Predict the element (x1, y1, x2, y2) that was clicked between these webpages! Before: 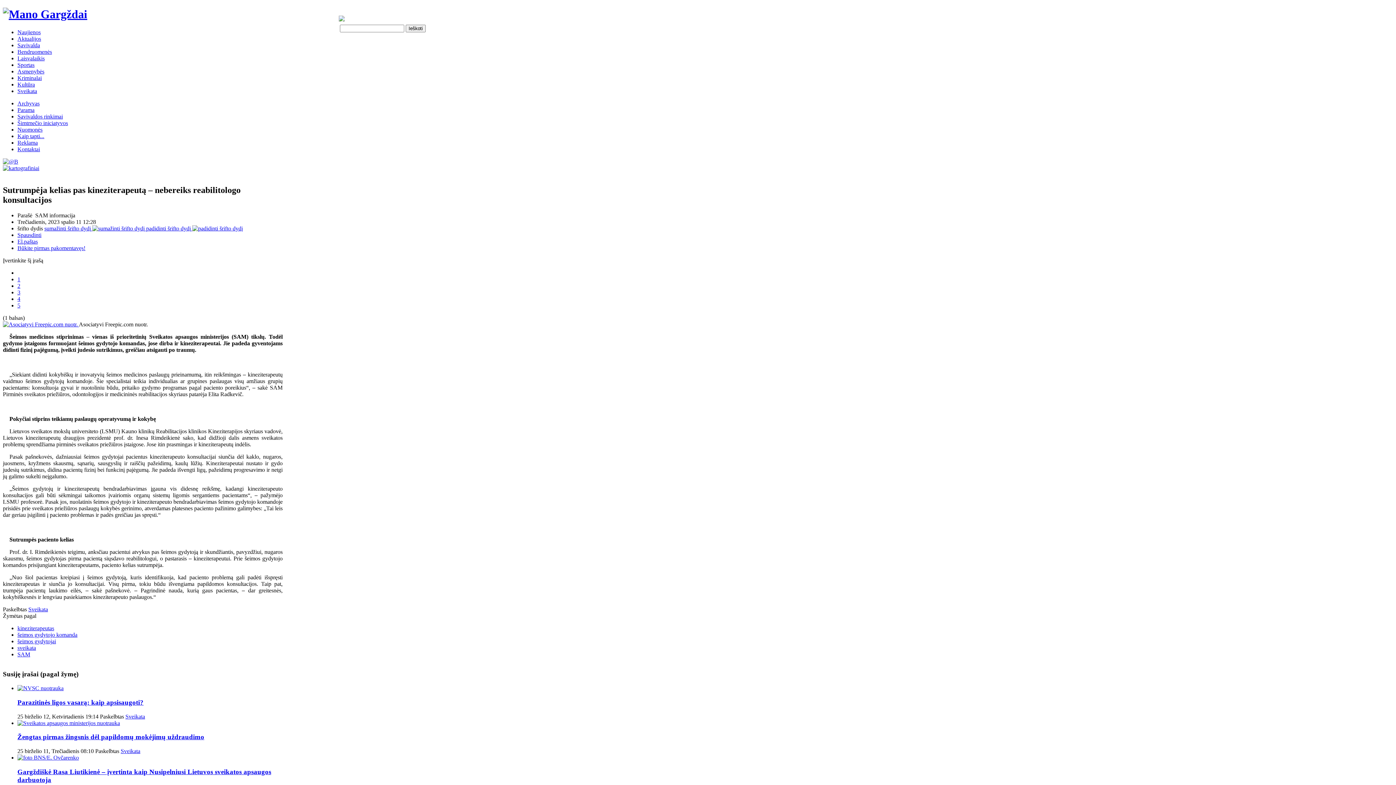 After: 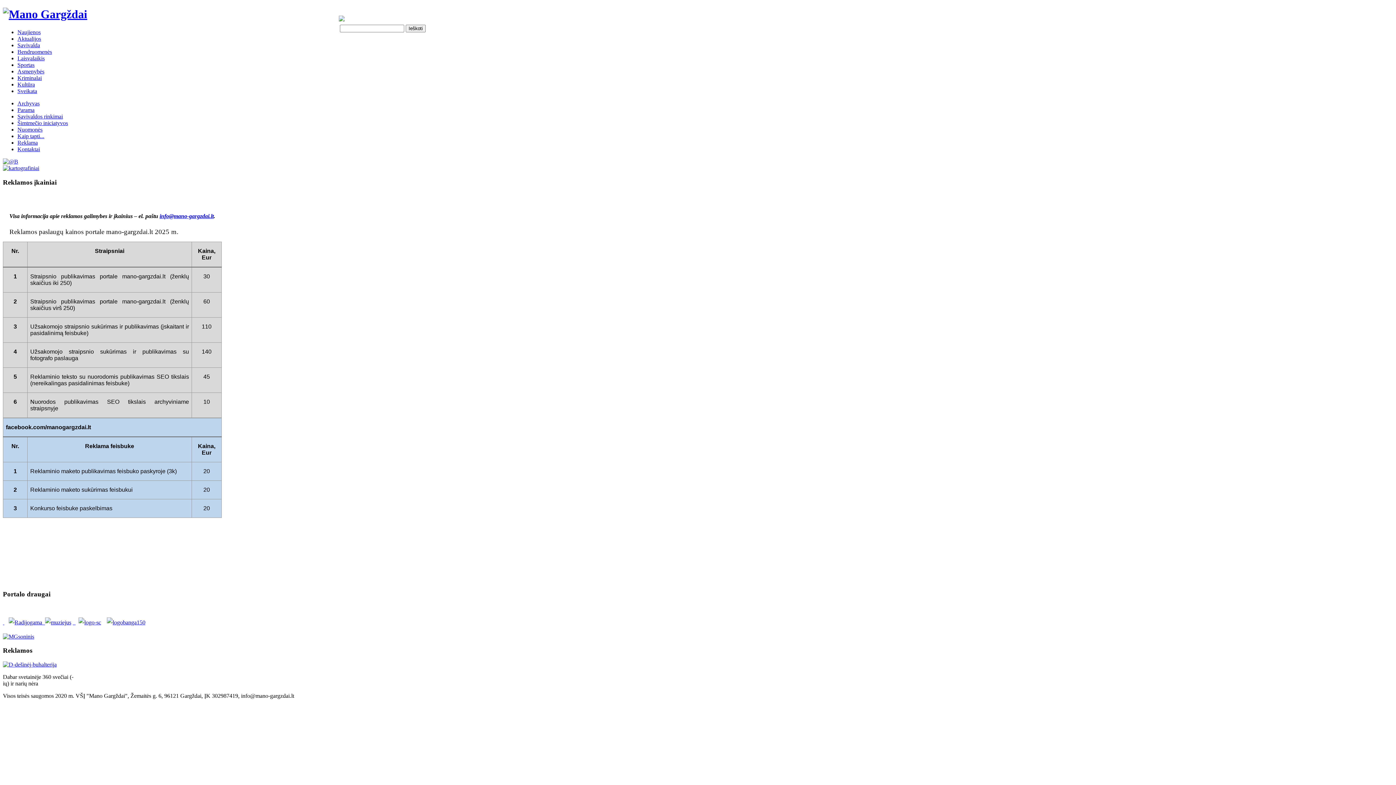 Action: bbox: (17, 139, 37, 145) label: Reklama